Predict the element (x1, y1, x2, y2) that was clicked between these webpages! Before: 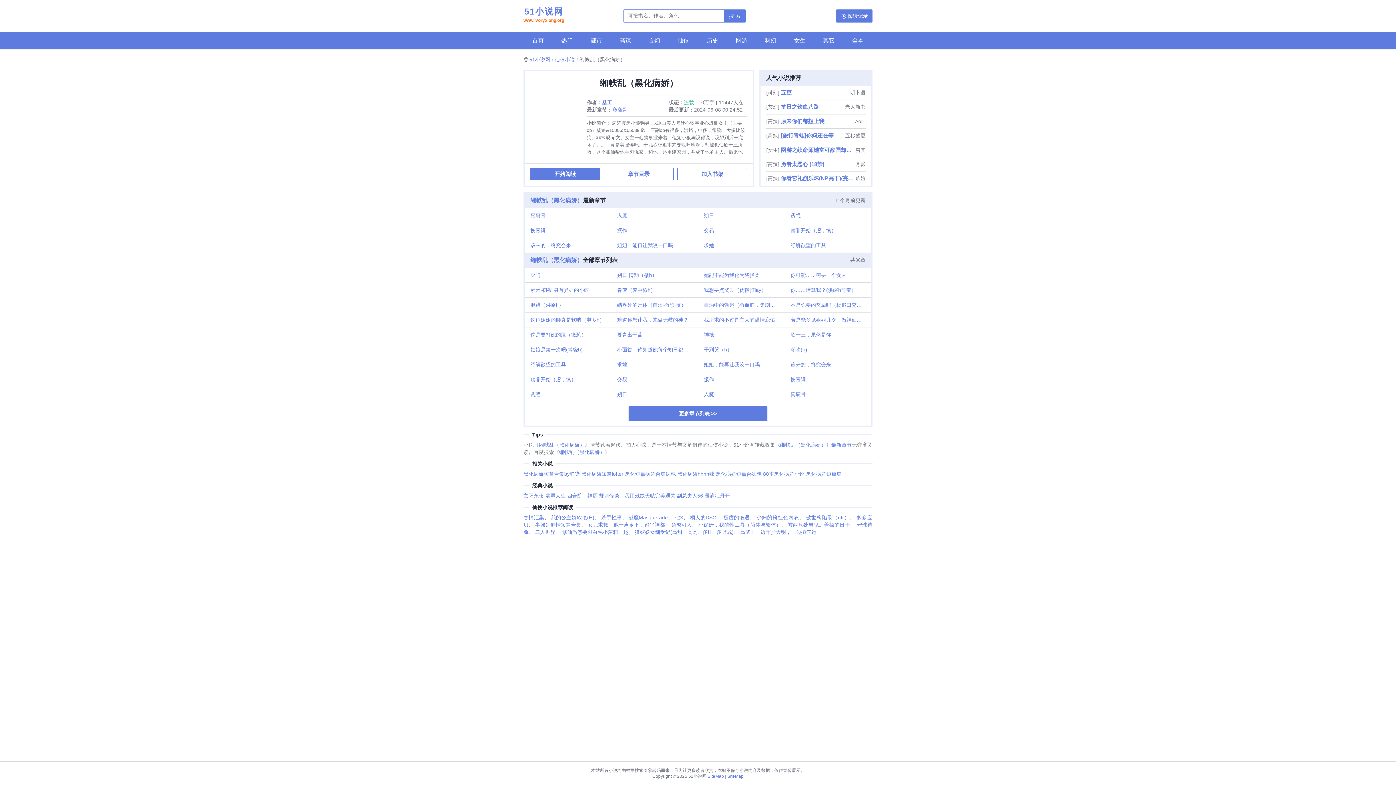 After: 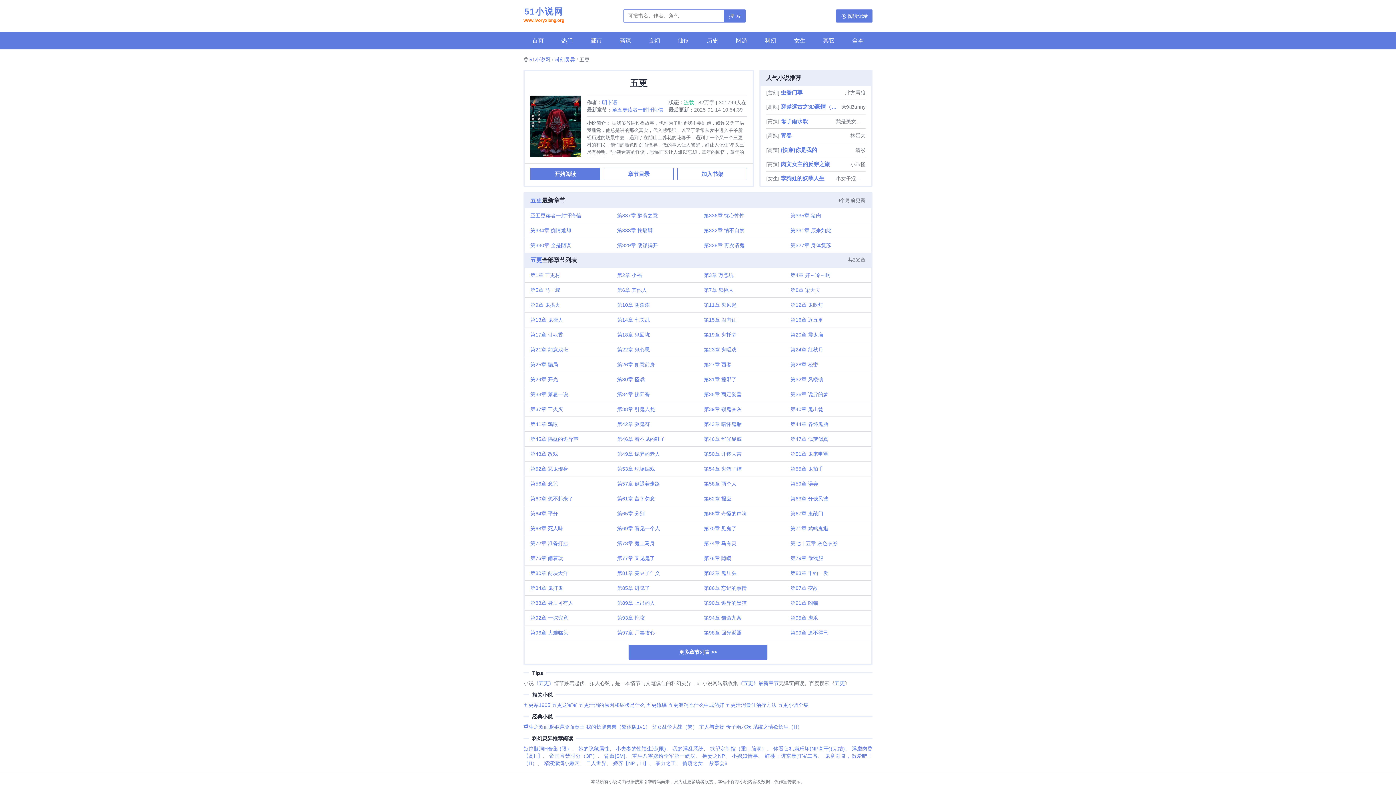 Action: bbox: (780, 85, 849, 99) label: 五更